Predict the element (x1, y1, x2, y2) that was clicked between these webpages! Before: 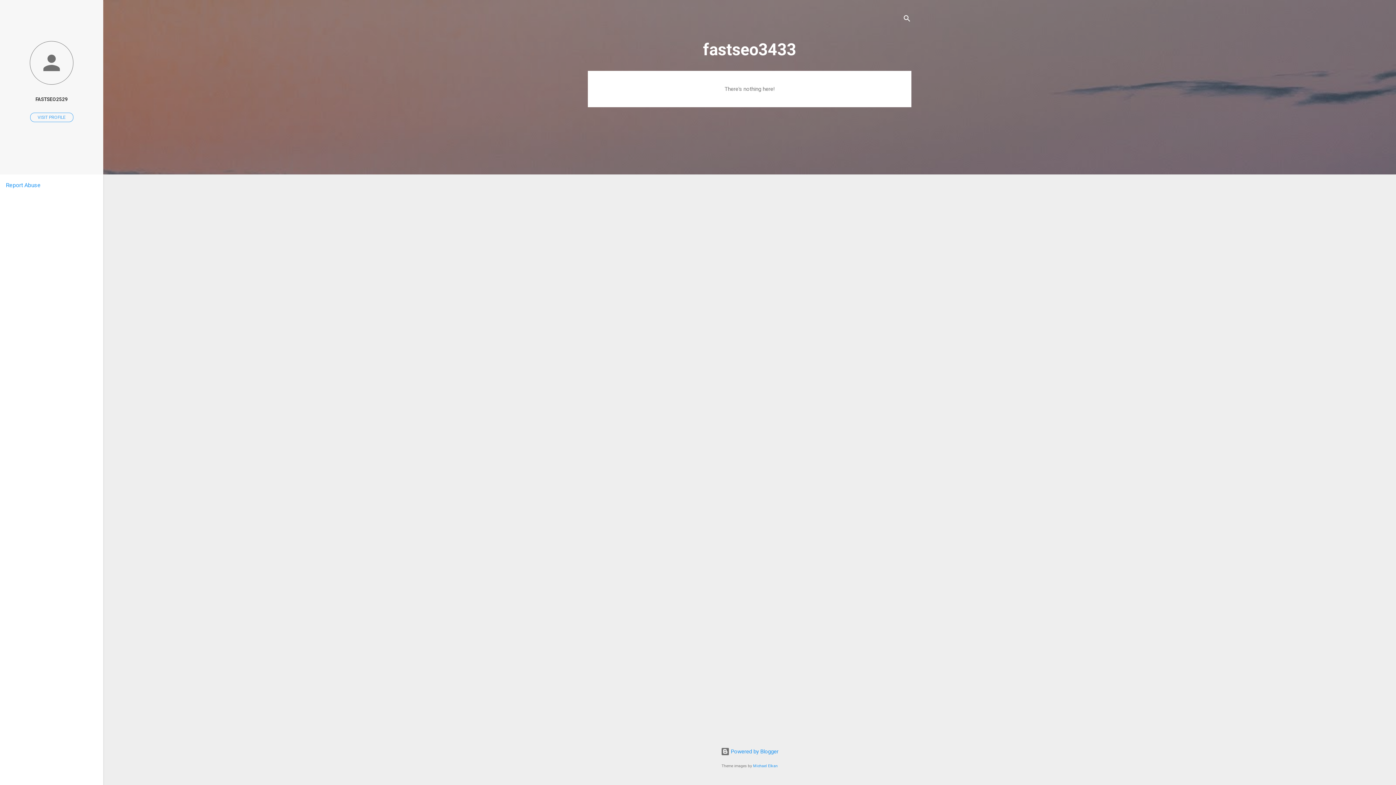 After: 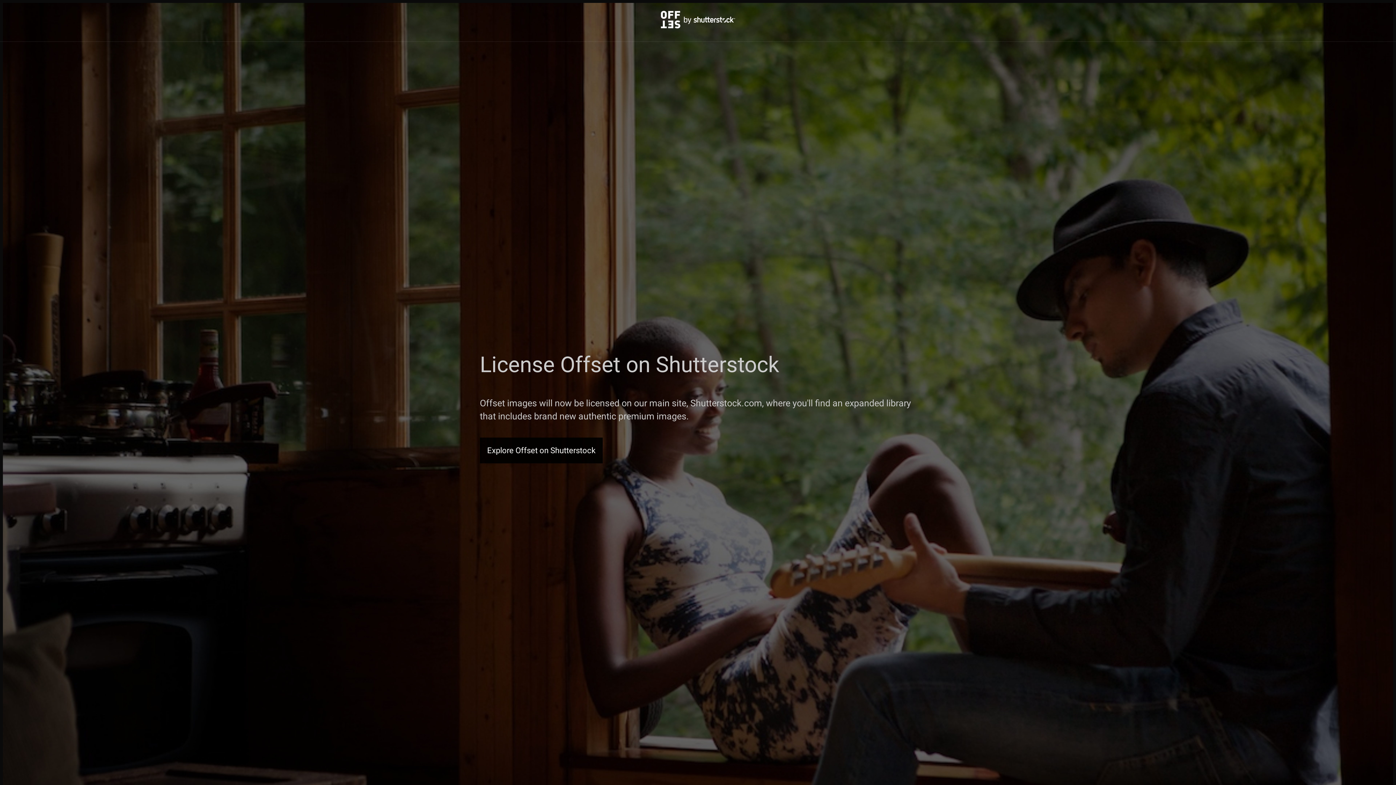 Action: label: Michael Elkan bbox: (753, 764, 778, 768)